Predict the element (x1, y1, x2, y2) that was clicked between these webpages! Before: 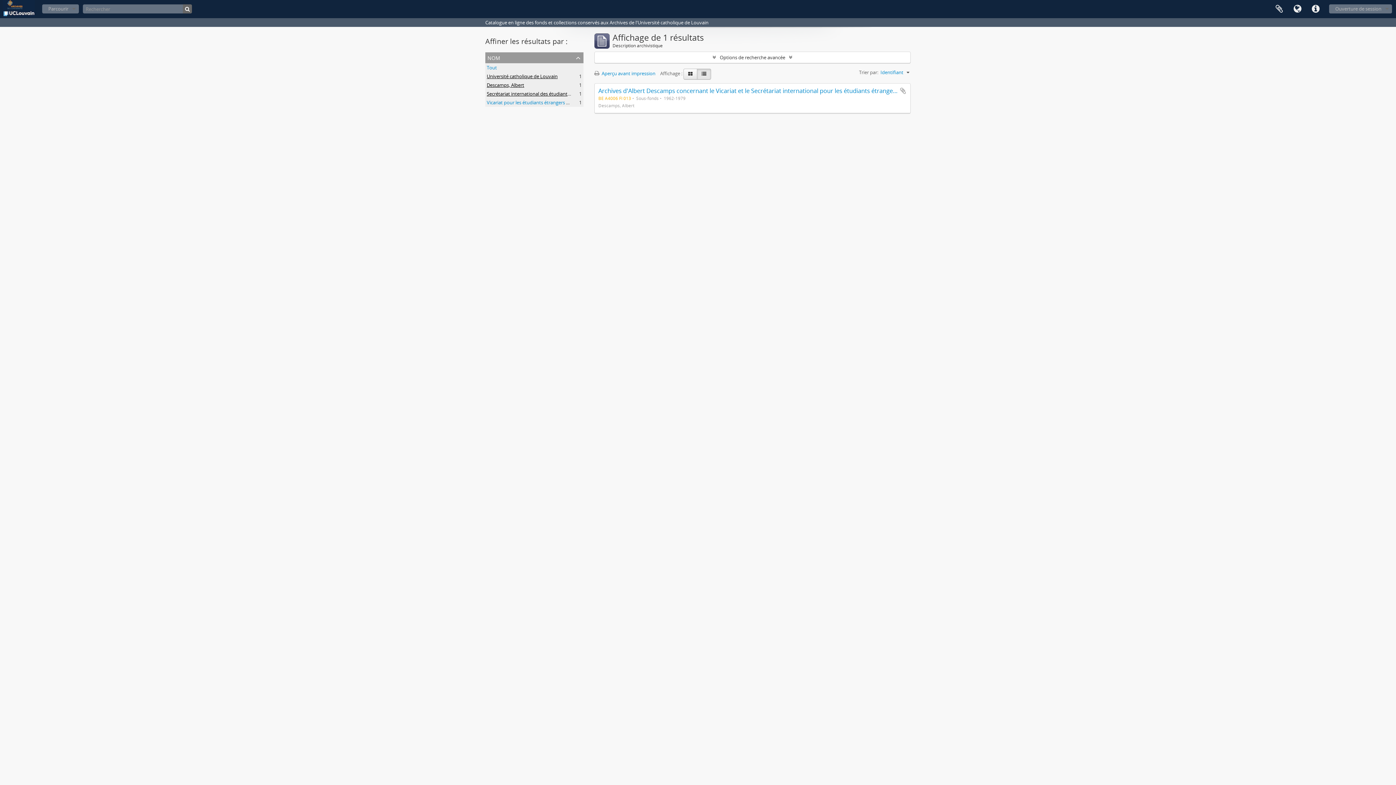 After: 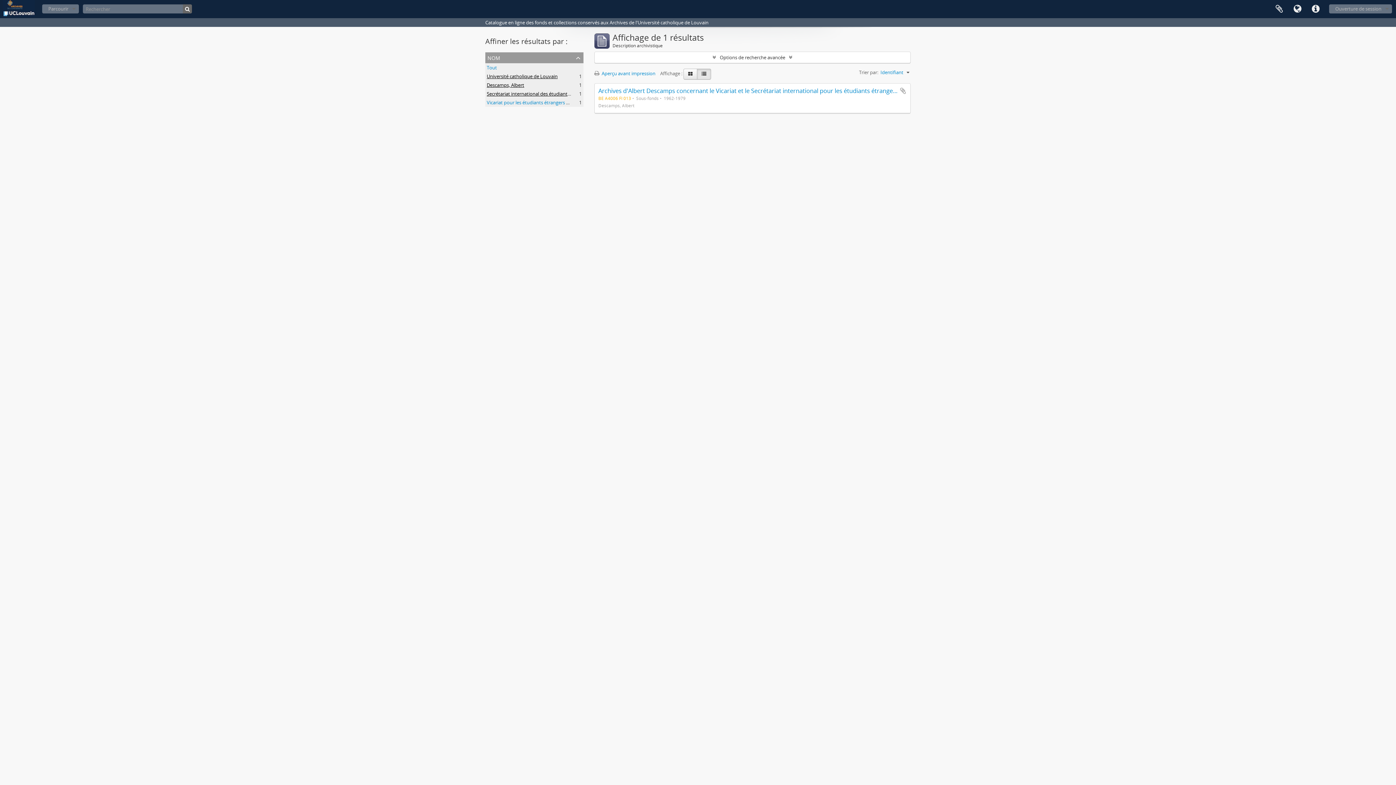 Action: bbox: (697, 68, 711, 79)